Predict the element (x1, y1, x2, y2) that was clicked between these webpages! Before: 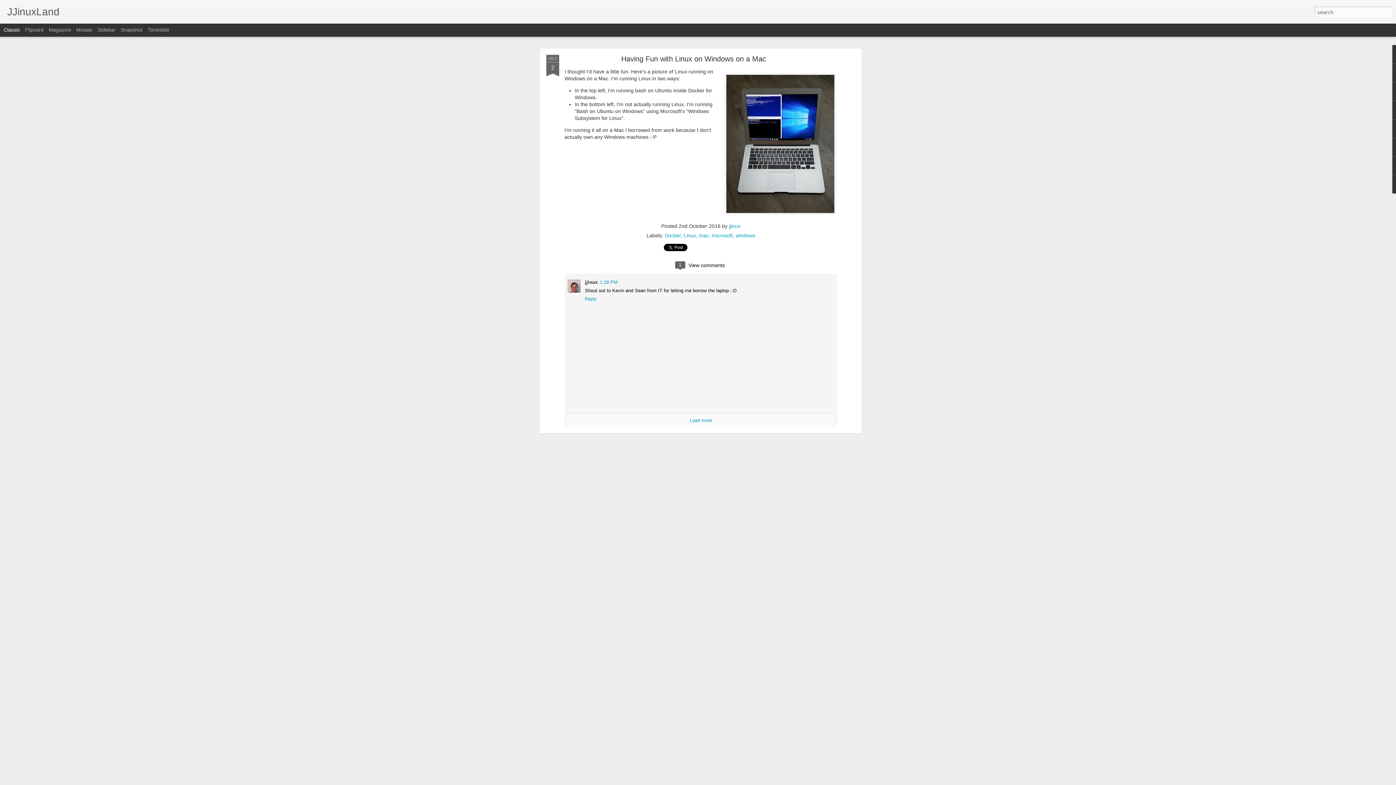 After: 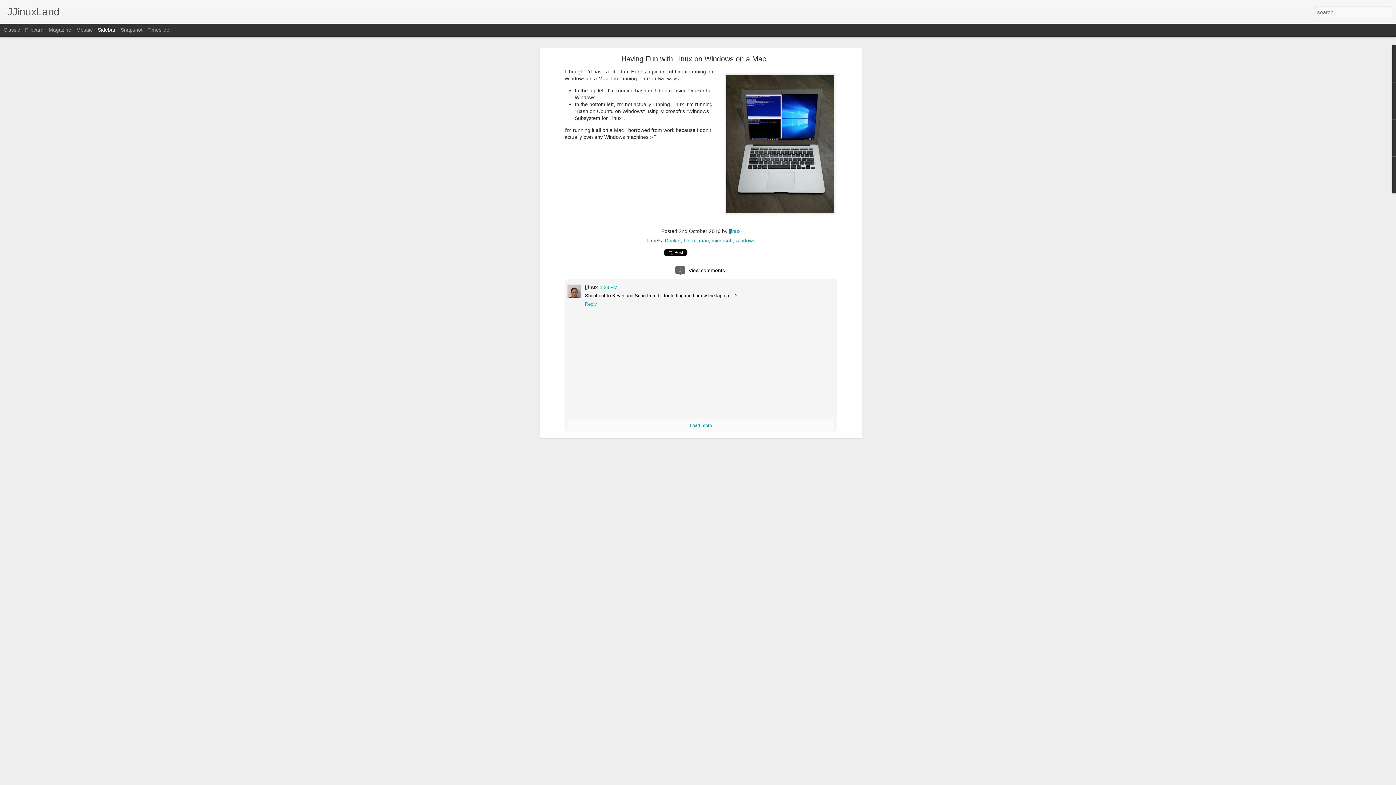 Action: bbox: (97, 26, 115, 32) label: Sidebar